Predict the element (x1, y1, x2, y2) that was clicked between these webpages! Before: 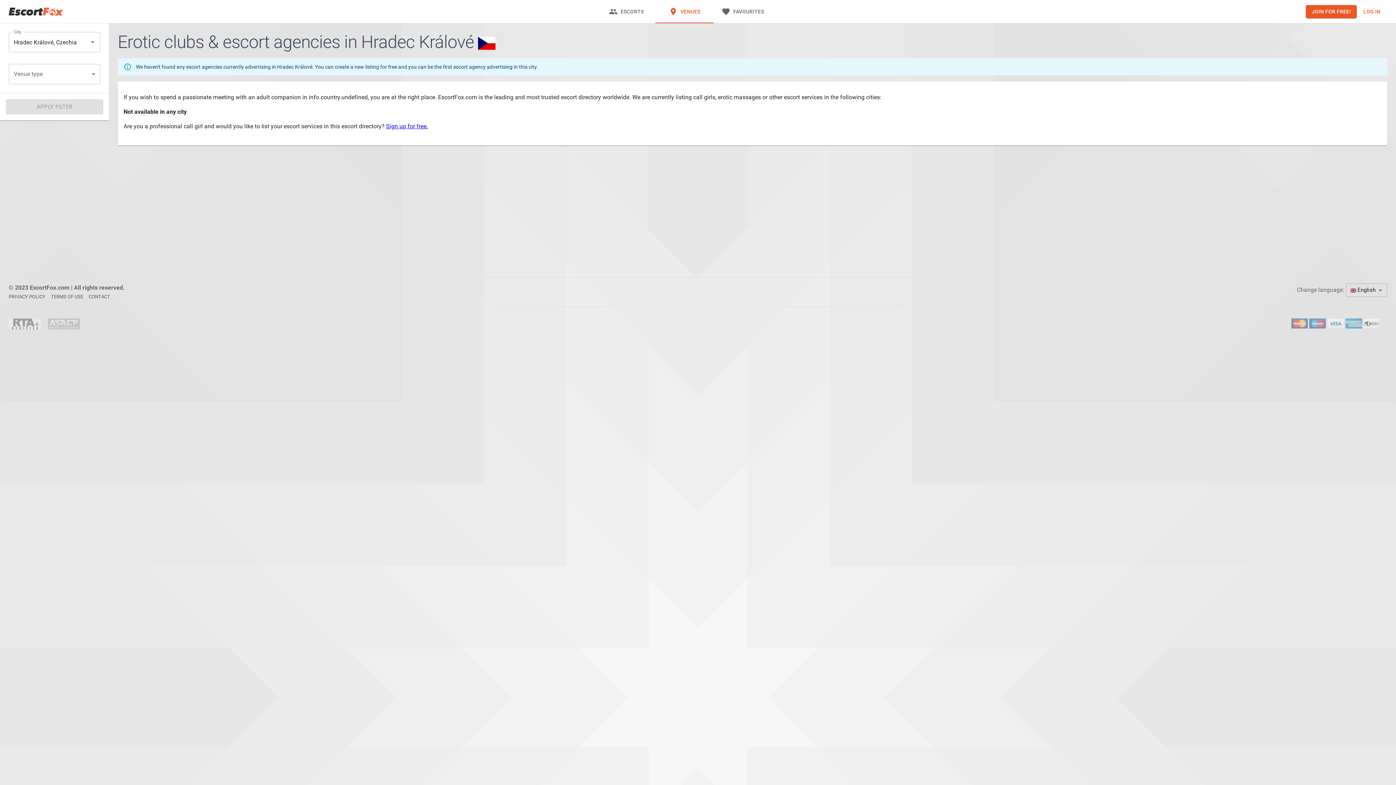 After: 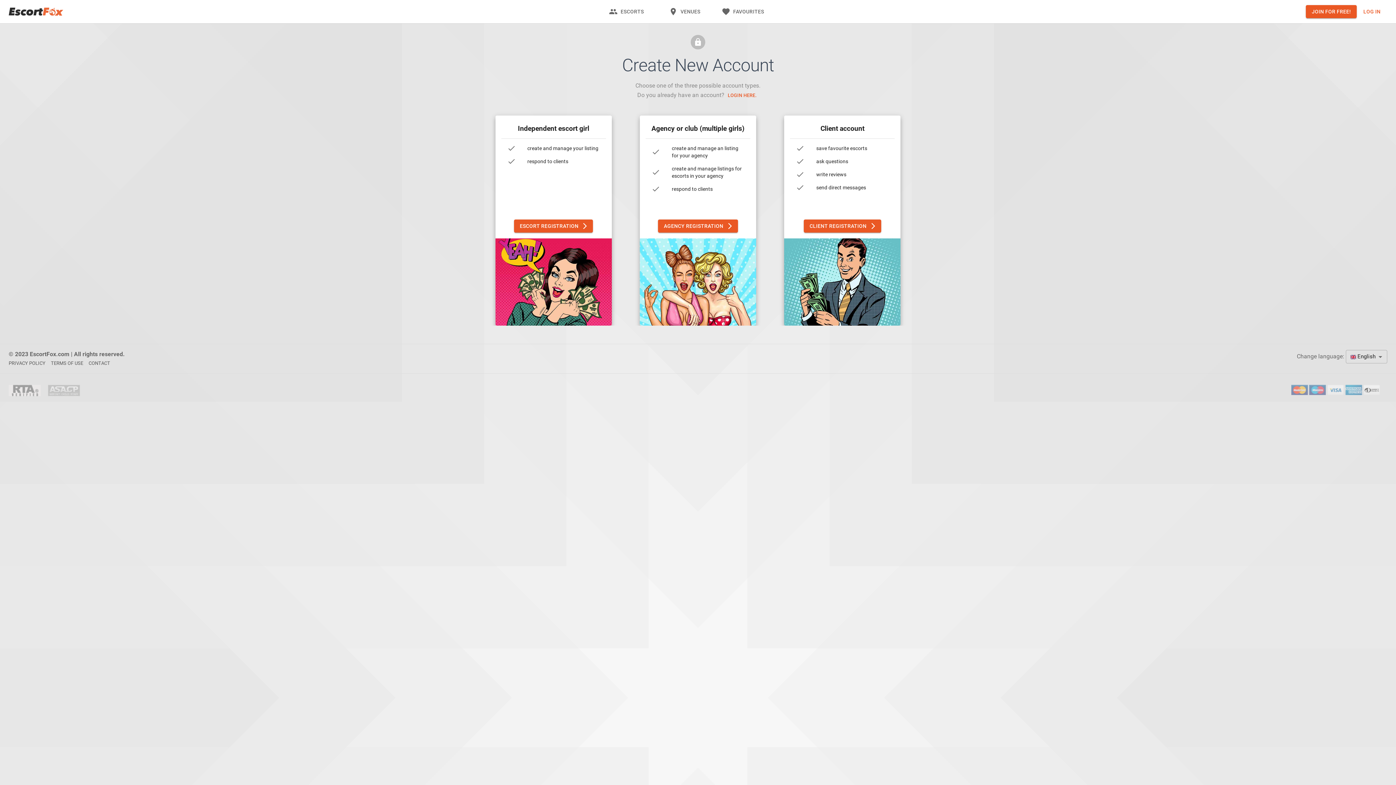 Action: bbox: (386, 122, 428, 129) label: Sign up for free.